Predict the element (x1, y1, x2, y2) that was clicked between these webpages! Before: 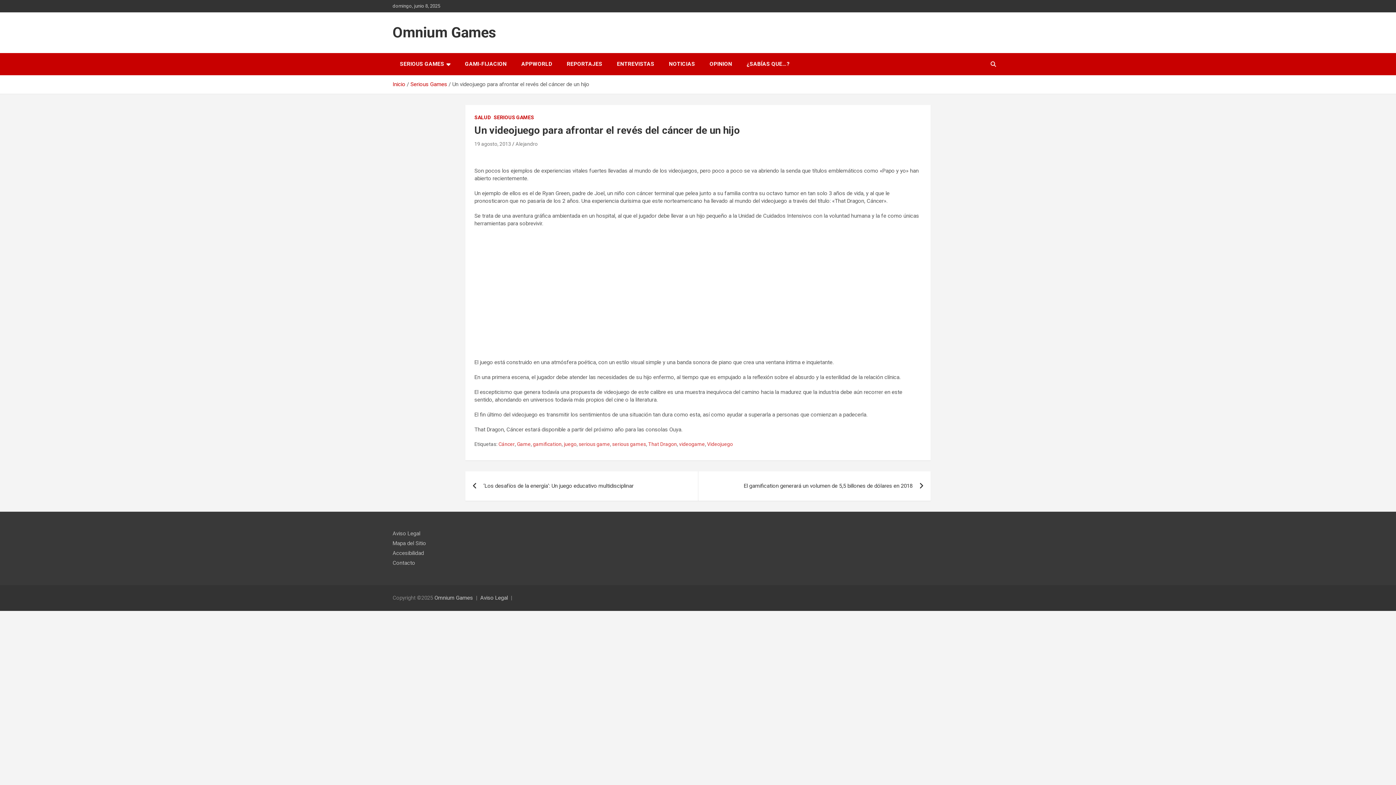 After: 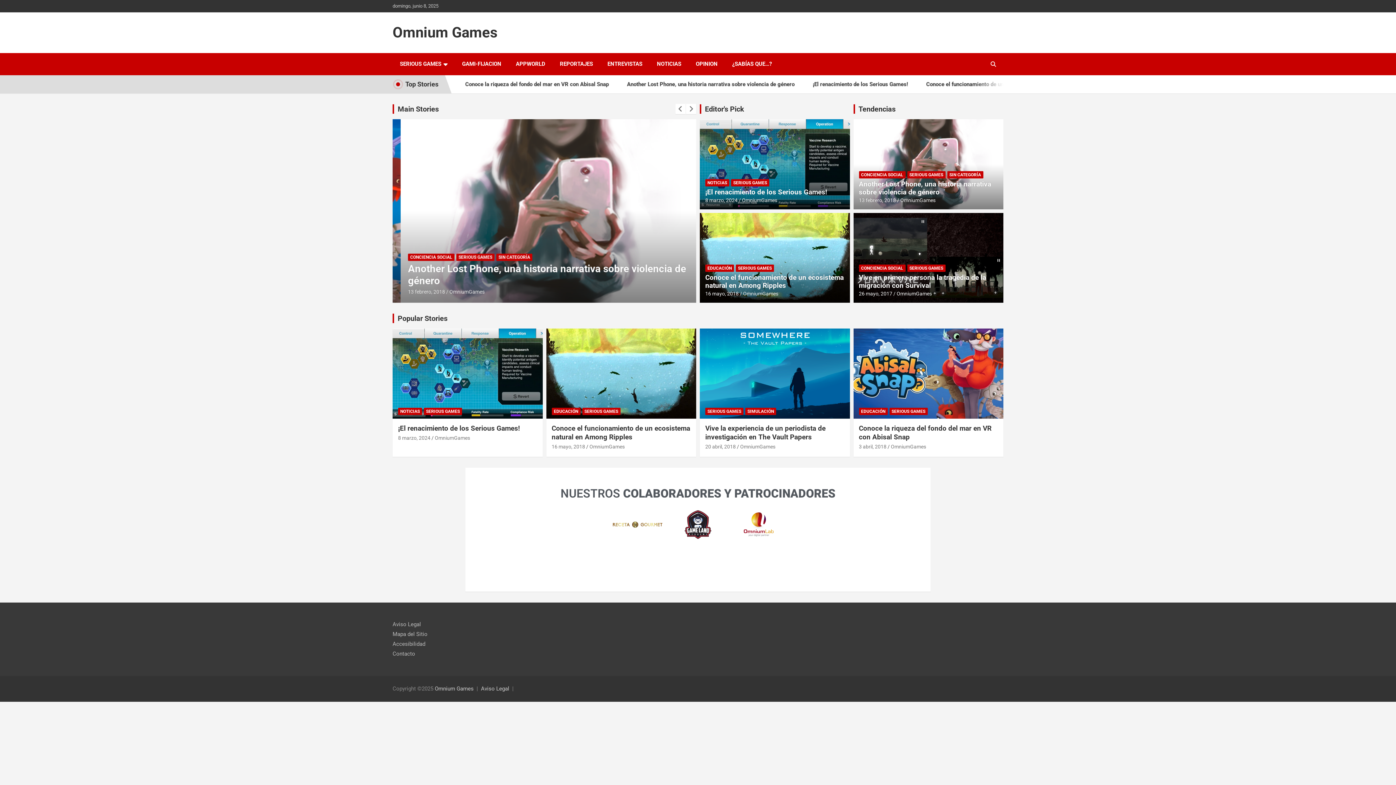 Action: bbox: (434, 594, 473, 601) label: Omnium Games